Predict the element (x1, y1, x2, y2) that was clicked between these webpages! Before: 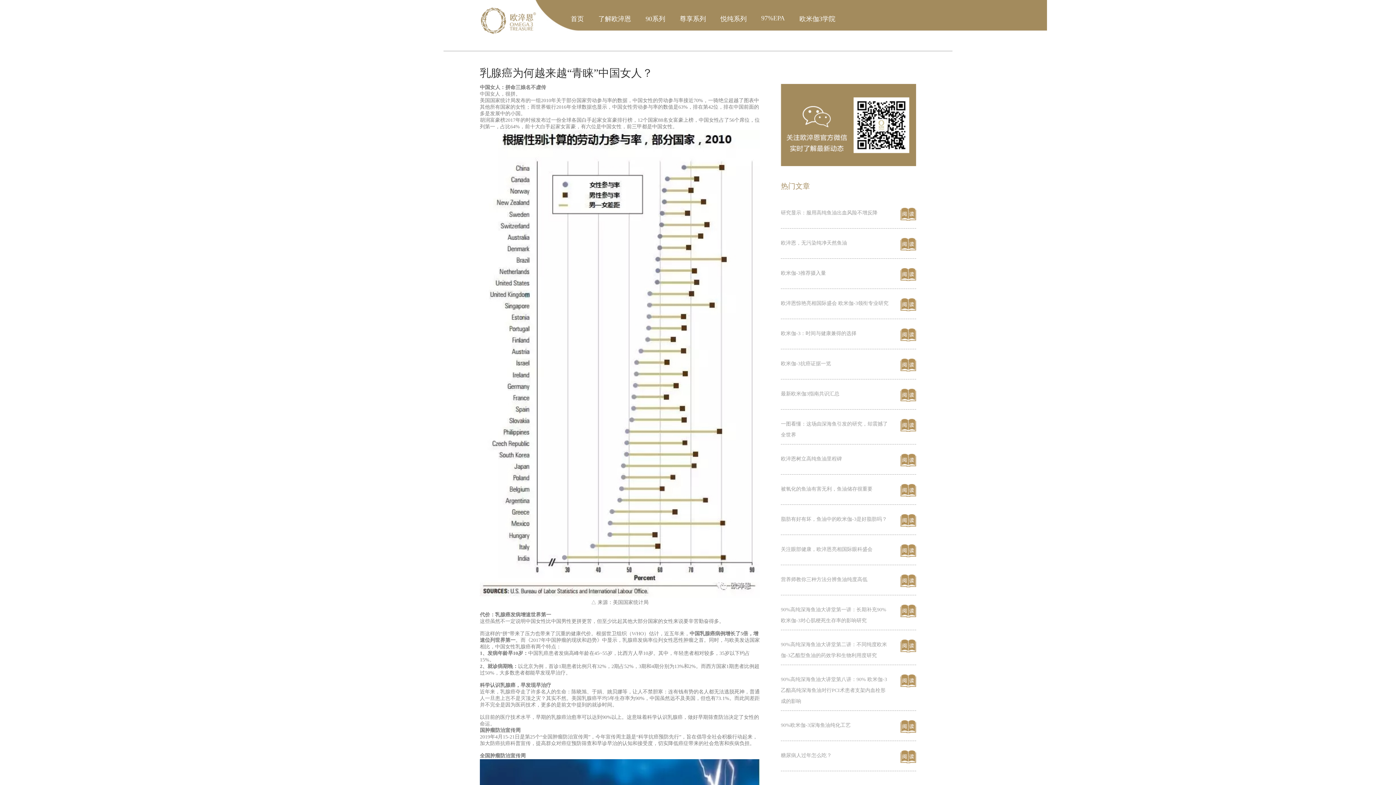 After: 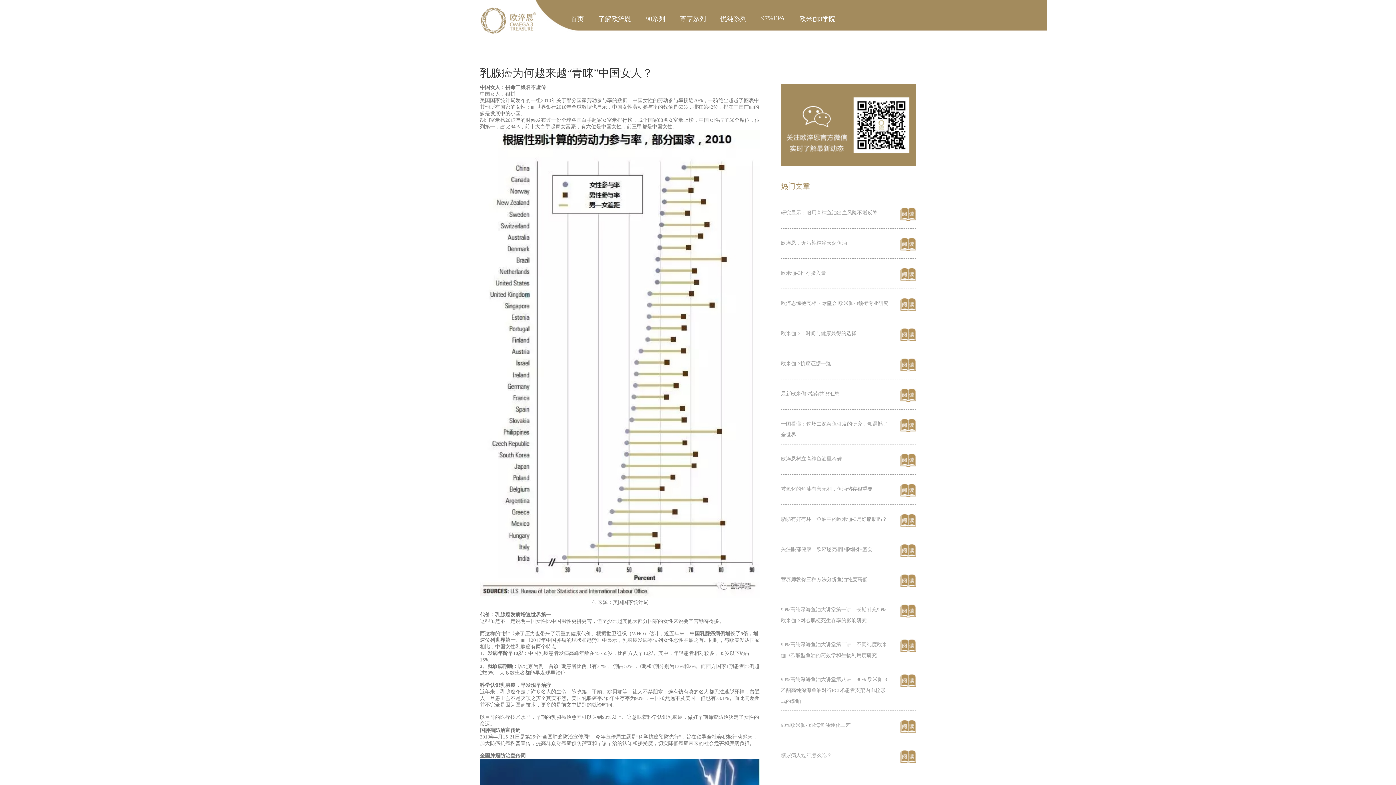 Action: label: 悦纯系列 bbox: (720, 14, 746, 23)